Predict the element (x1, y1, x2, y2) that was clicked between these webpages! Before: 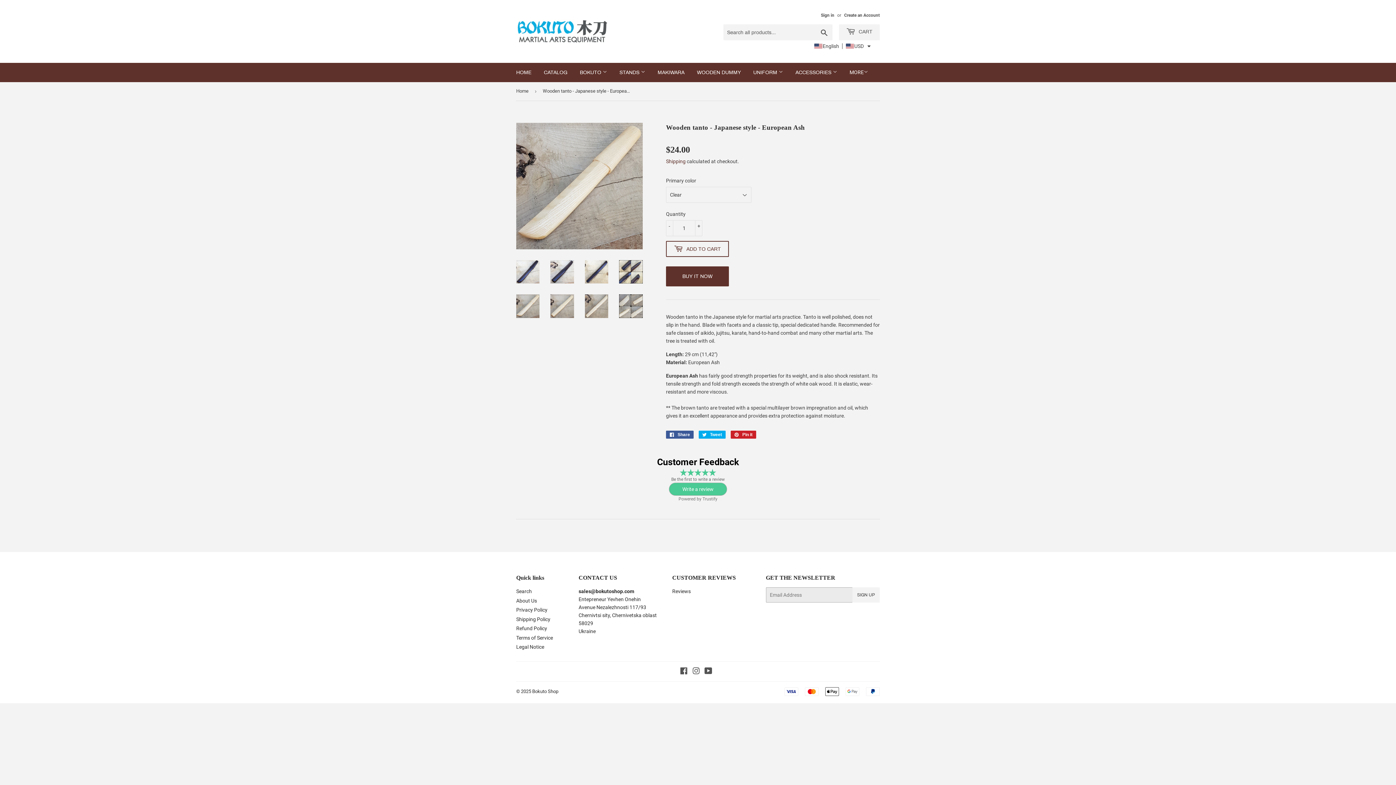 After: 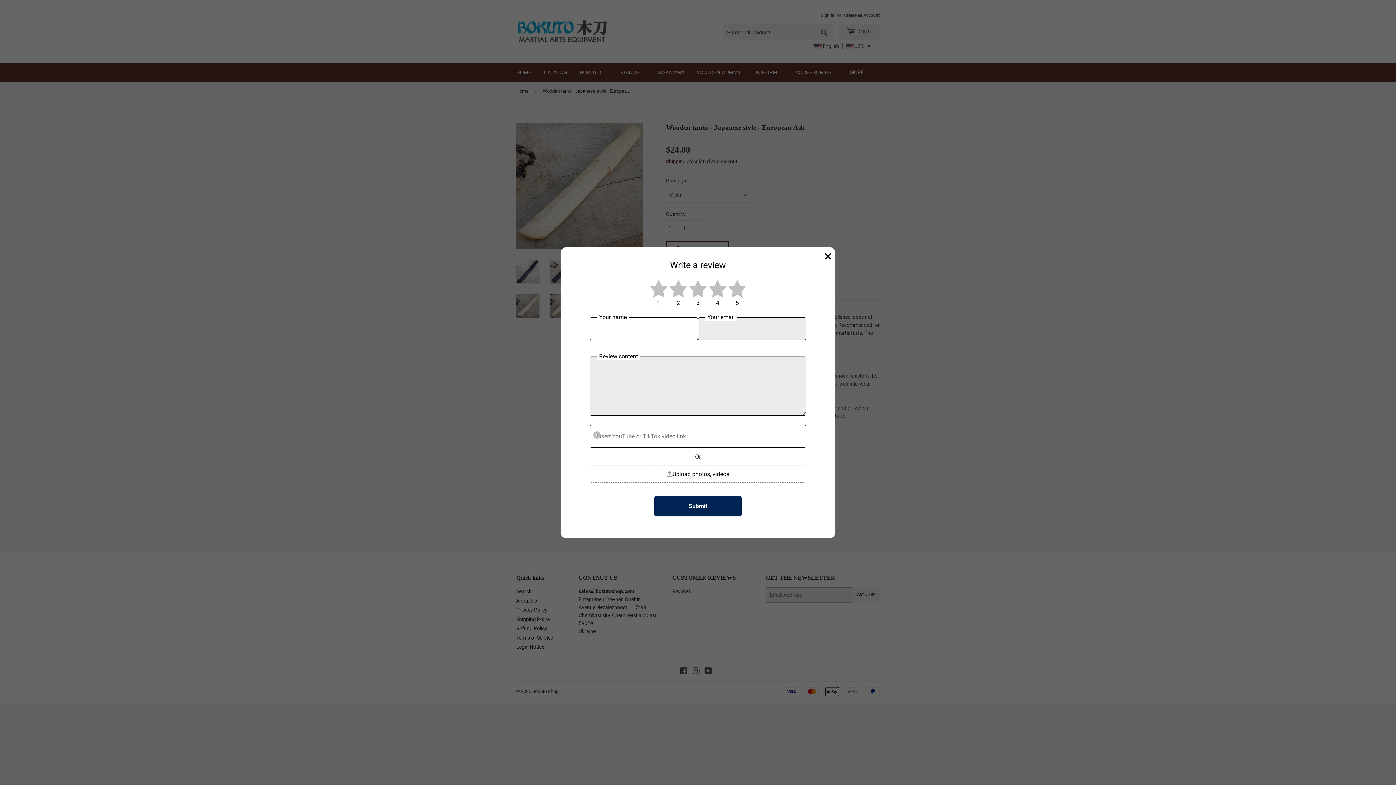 Action: label: Write a review bbox: (669, 483, 727, 496)